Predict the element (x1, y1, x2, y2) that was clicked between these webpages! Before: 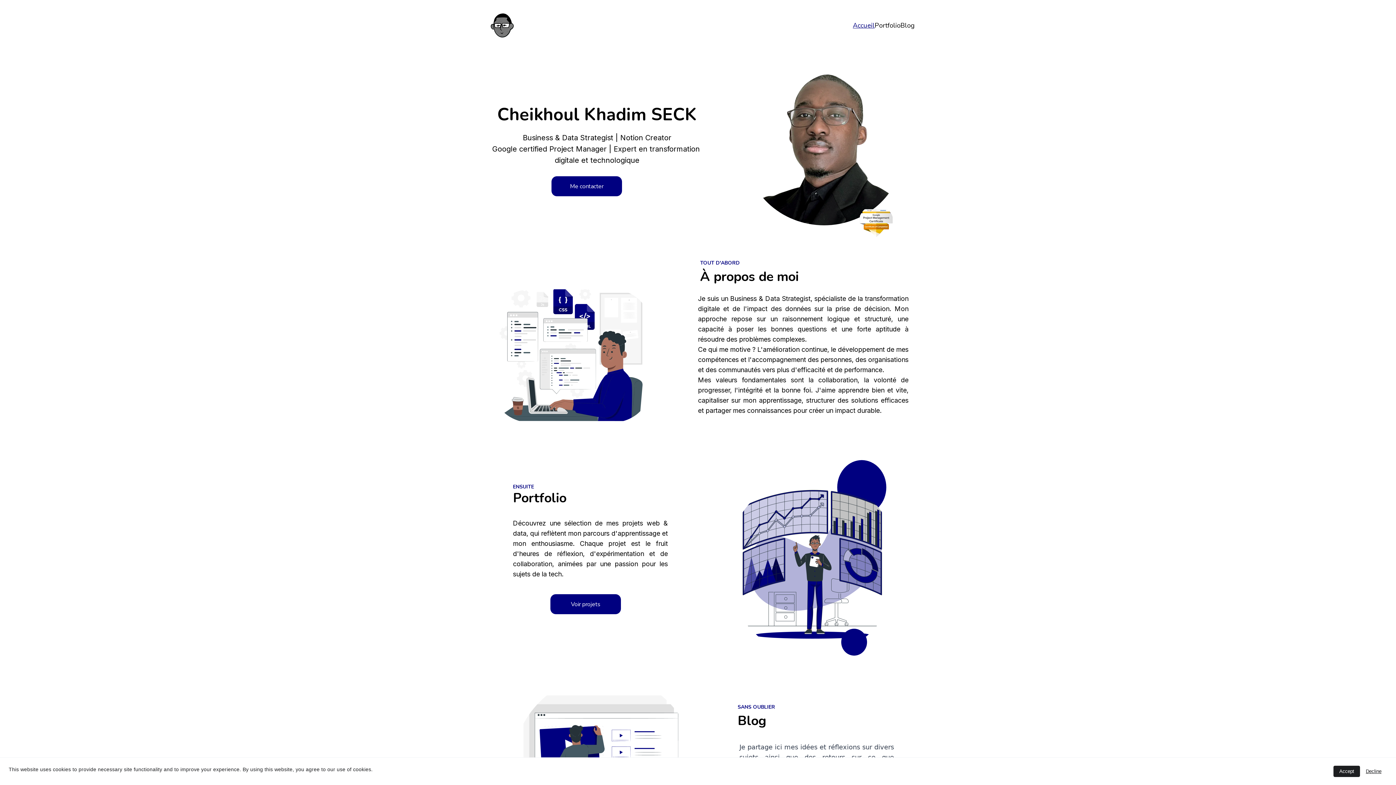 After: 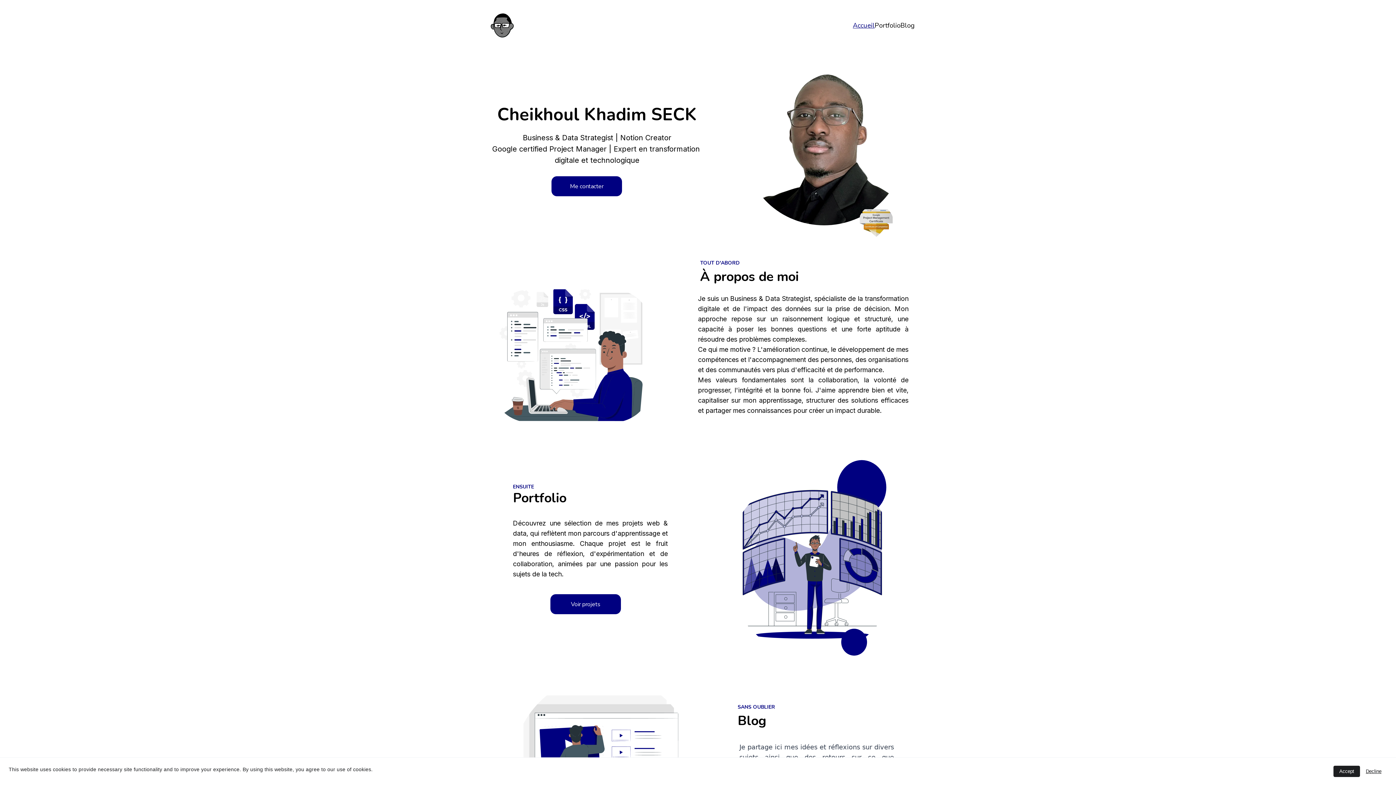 Action: bbox: (858, 205, 893, 239)